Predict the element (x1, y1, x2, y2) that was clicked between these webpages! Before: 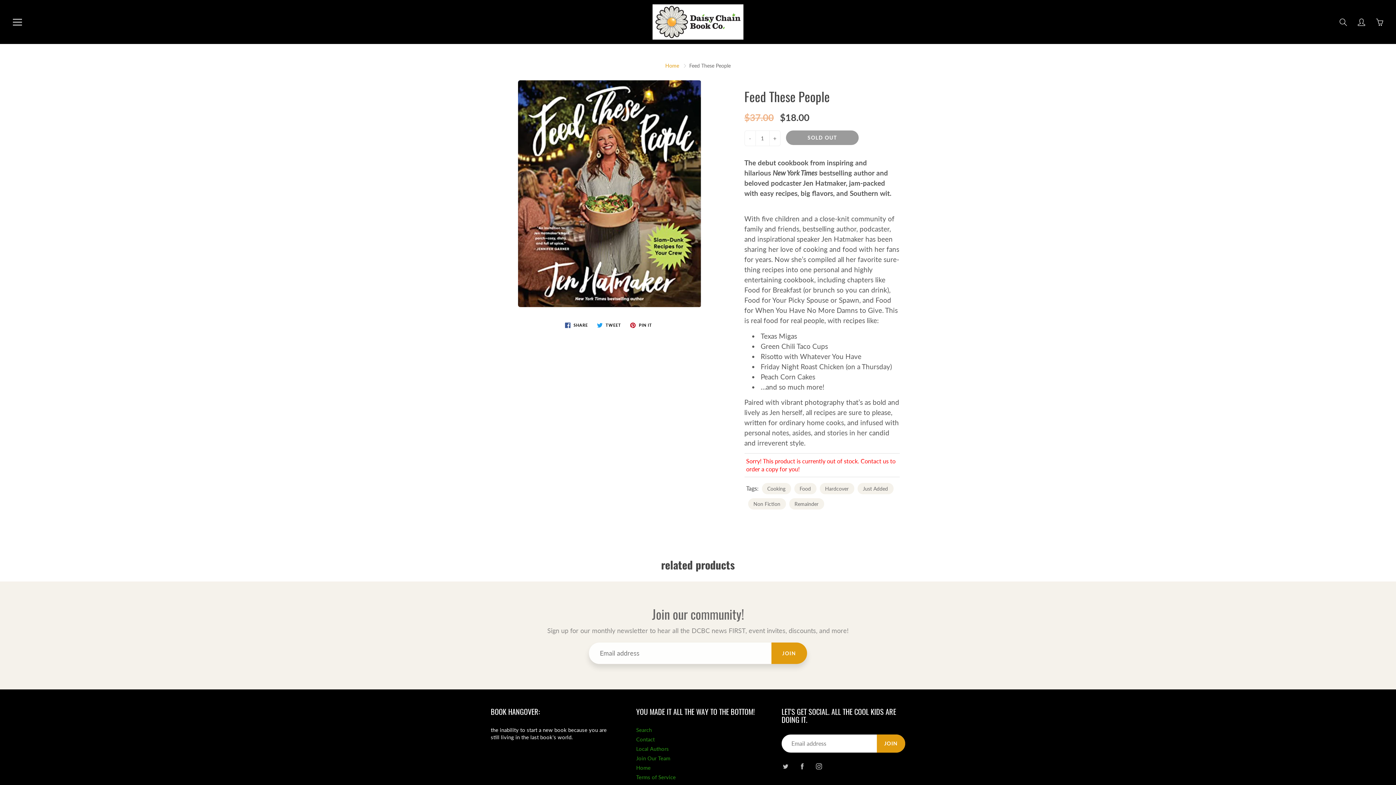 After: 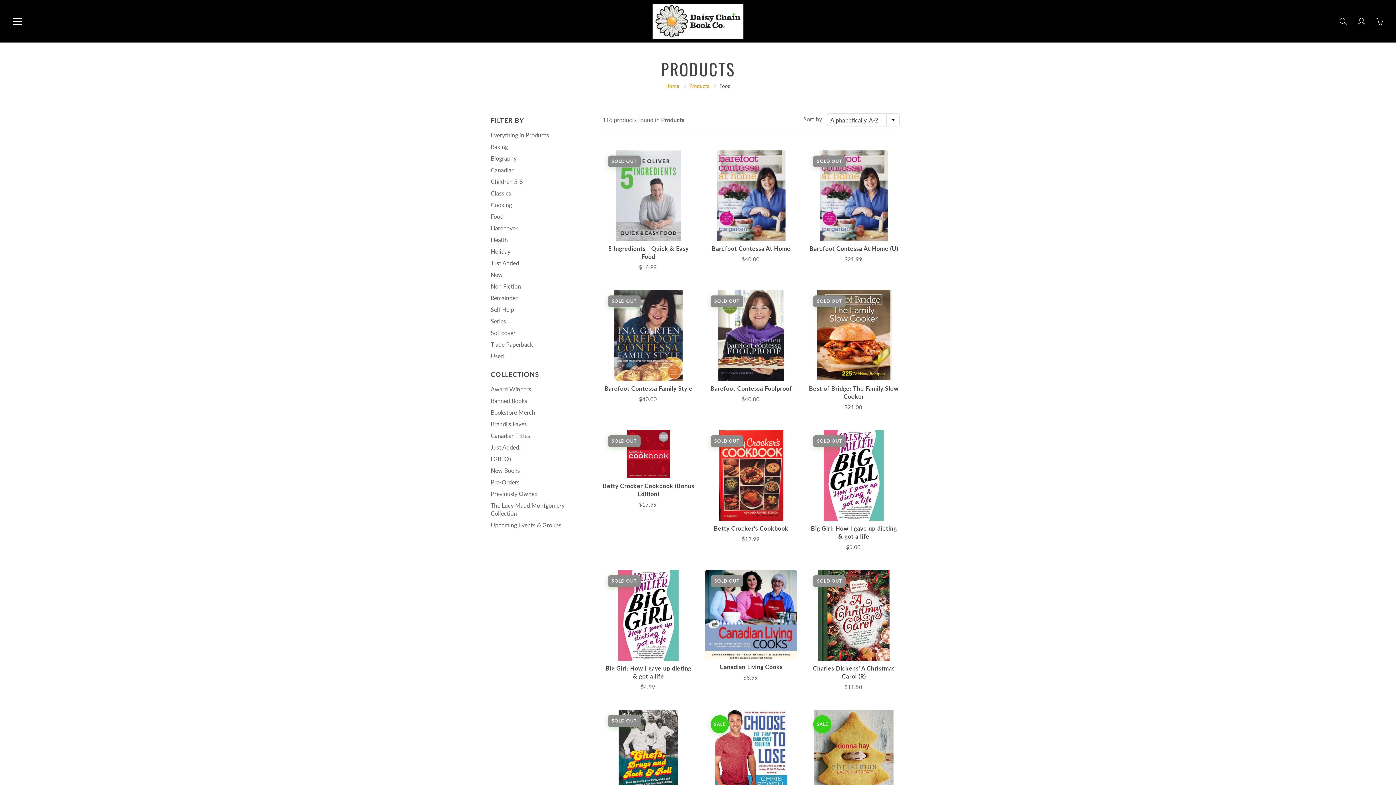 Action: bbox: (794, 483, 816, 494) label: Food